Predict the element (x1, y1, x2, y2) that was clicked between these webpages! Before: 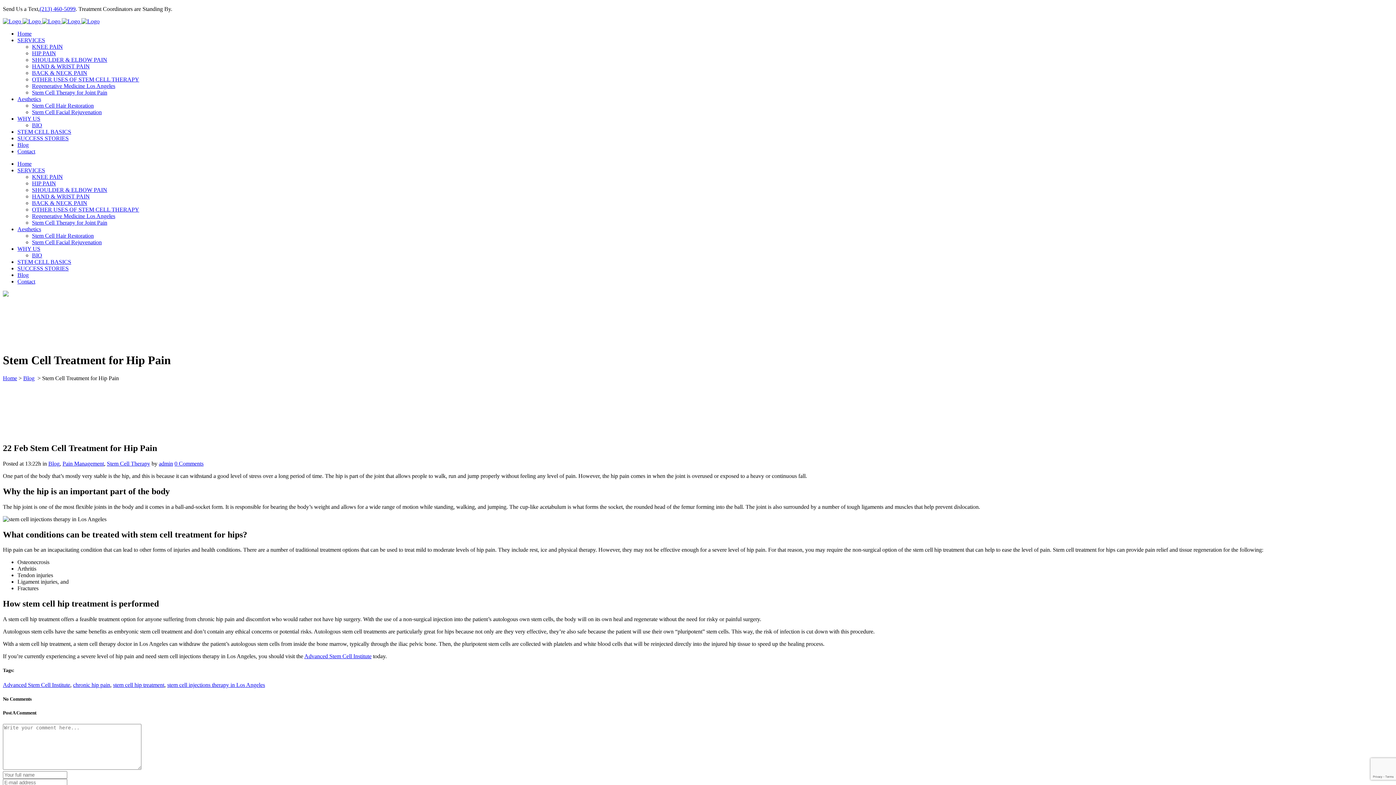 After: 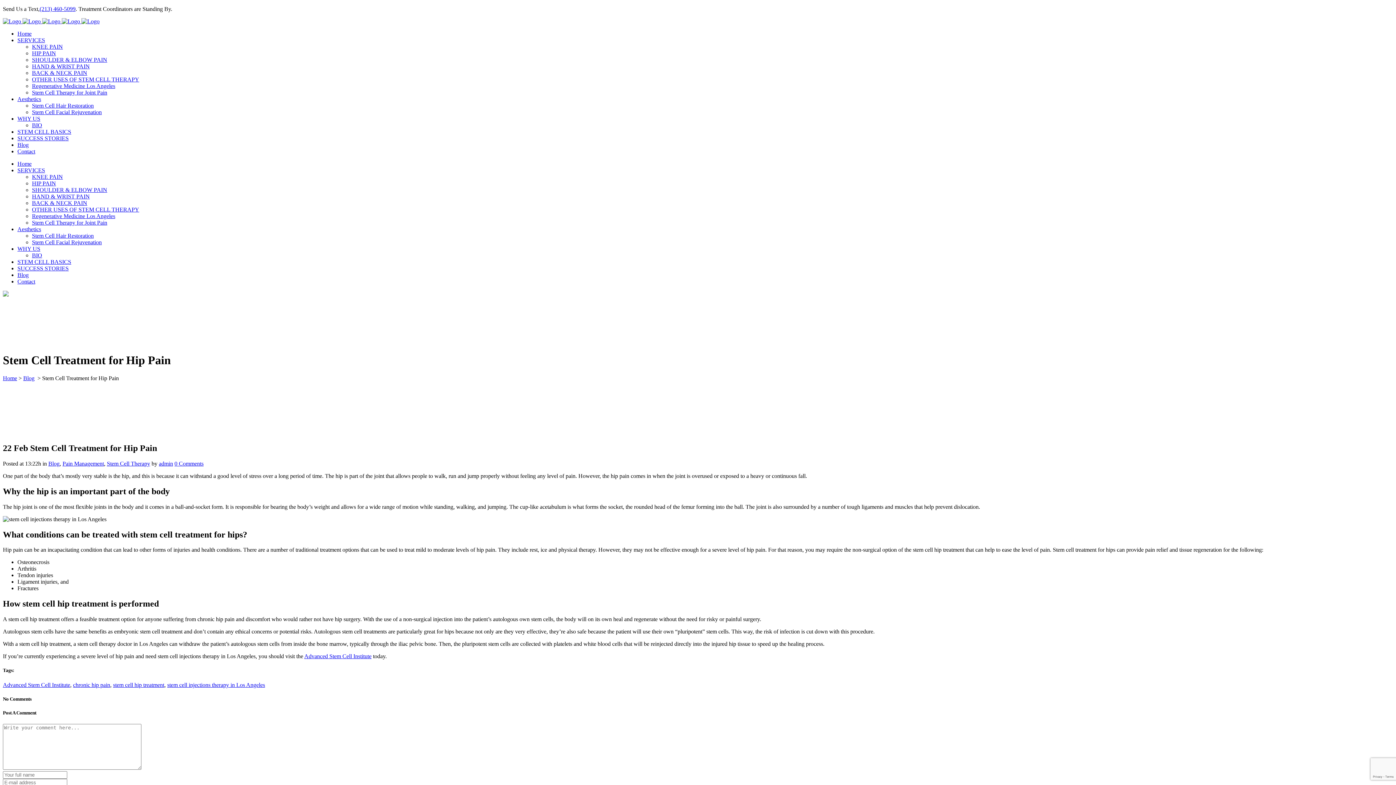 Action: bbox: (17, 37, 45, 43) label: SERVICES